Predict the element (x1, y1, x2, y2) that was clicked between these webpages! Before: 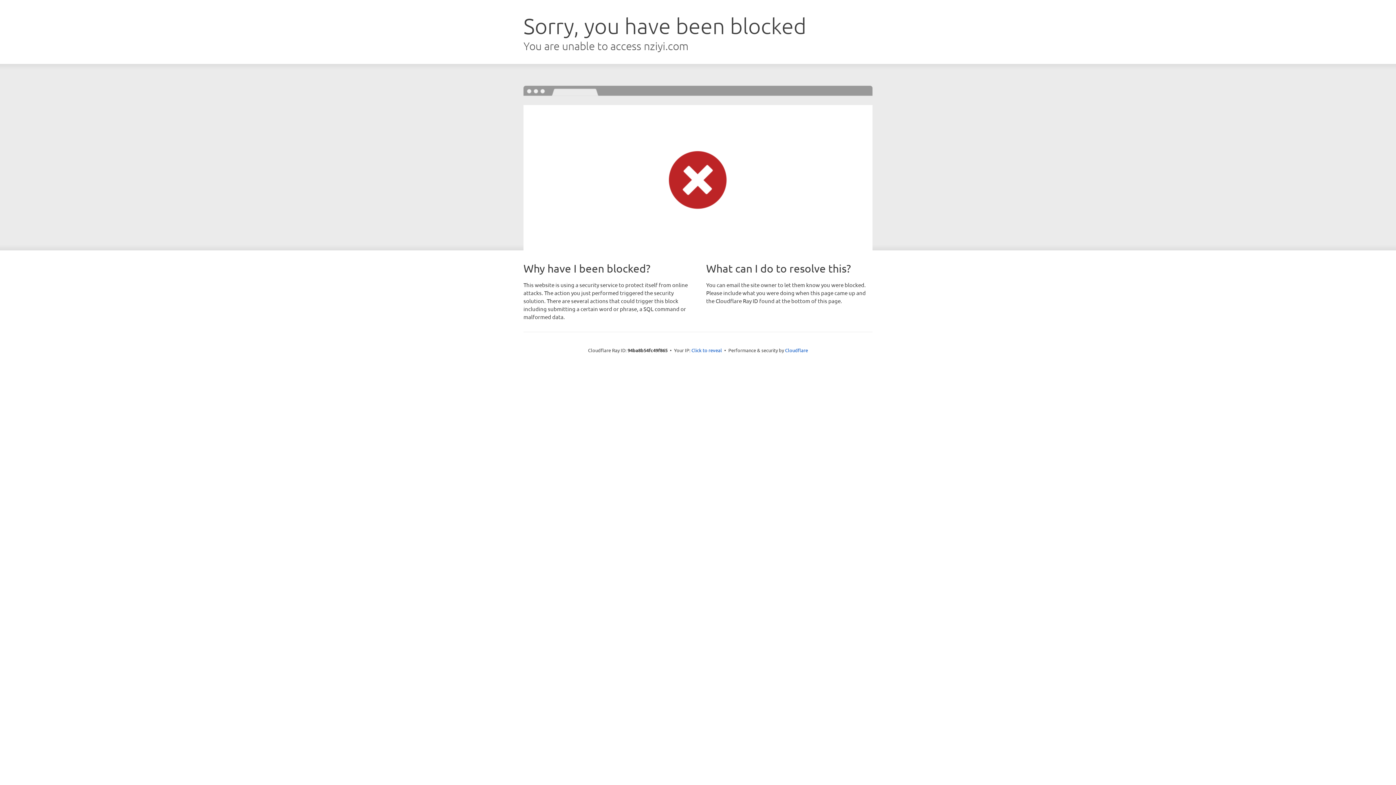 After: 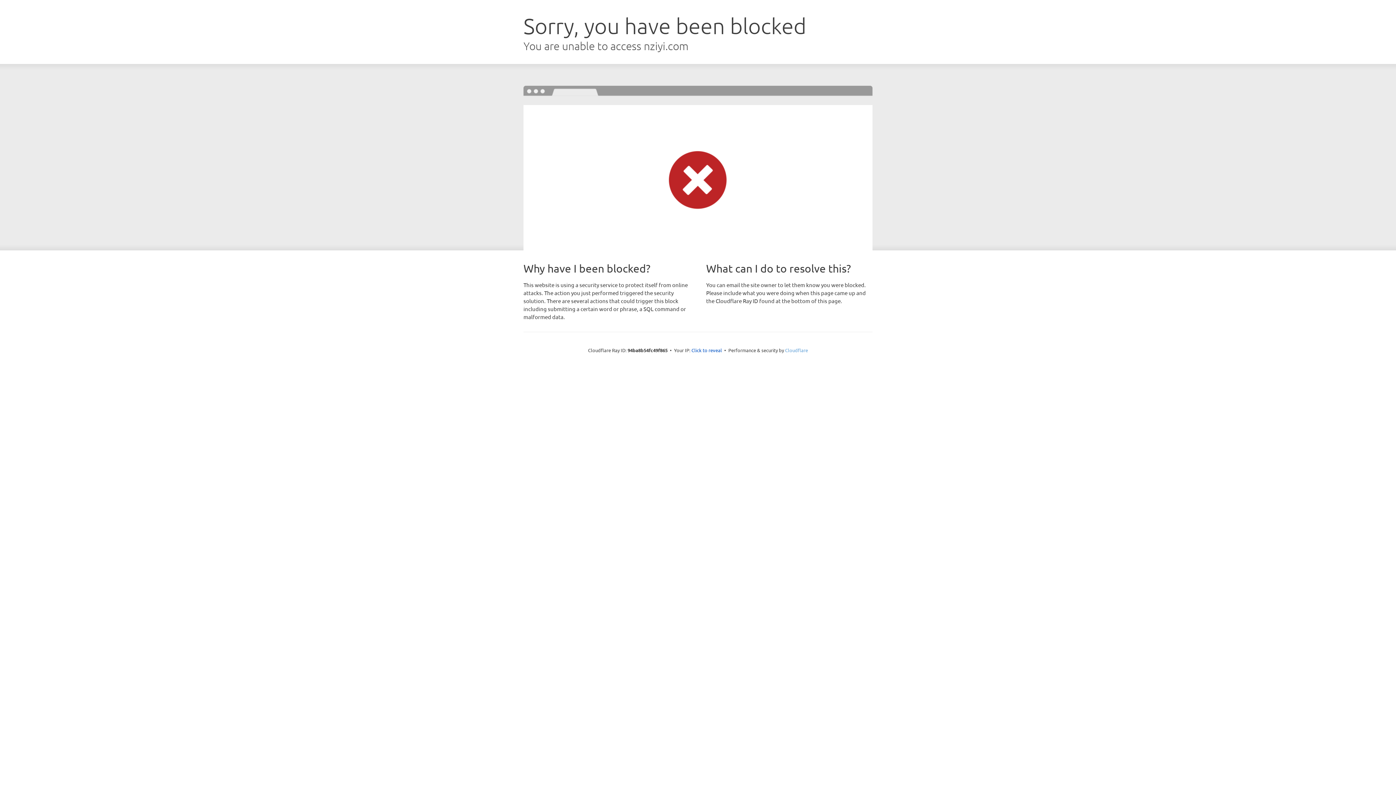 Action: bbox: (785, 347, 808, 353) label: Cloudflare